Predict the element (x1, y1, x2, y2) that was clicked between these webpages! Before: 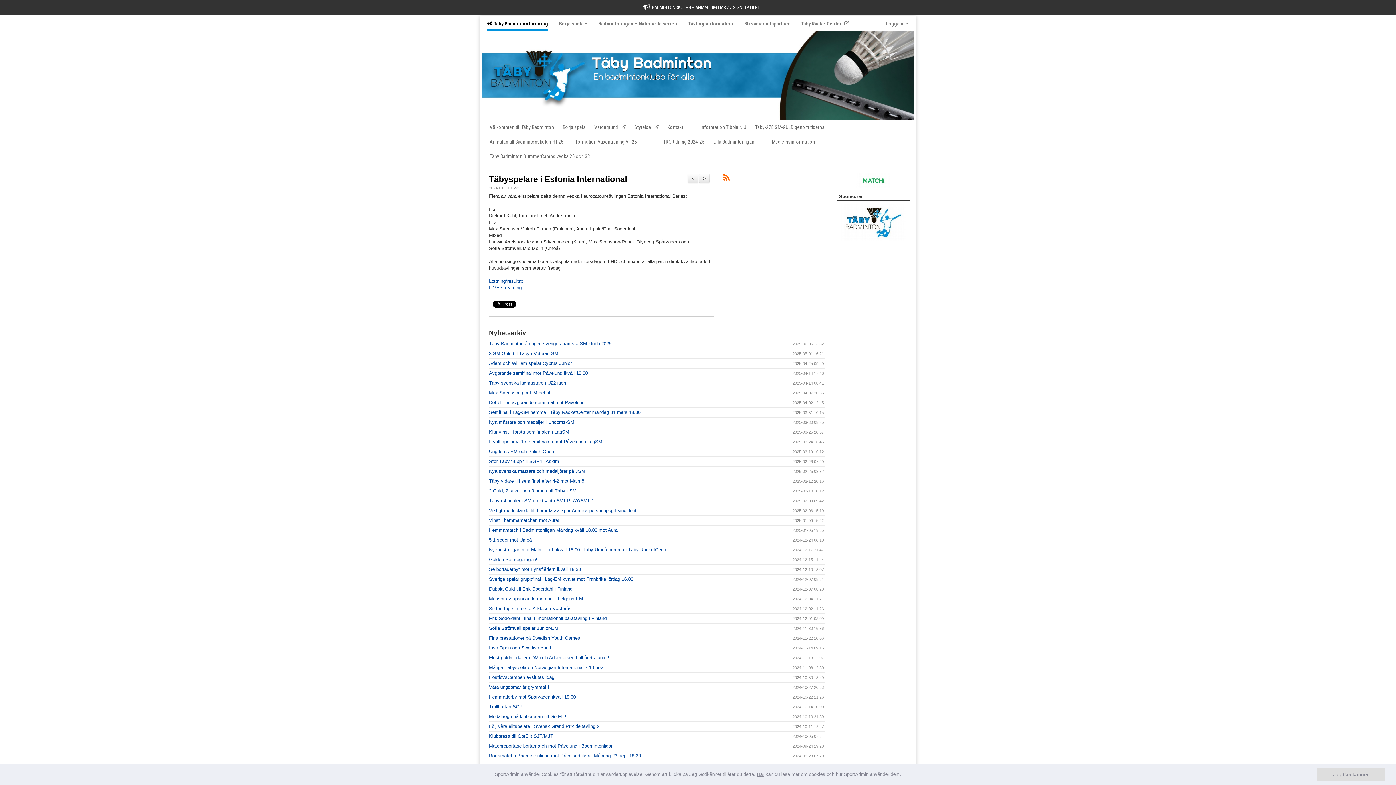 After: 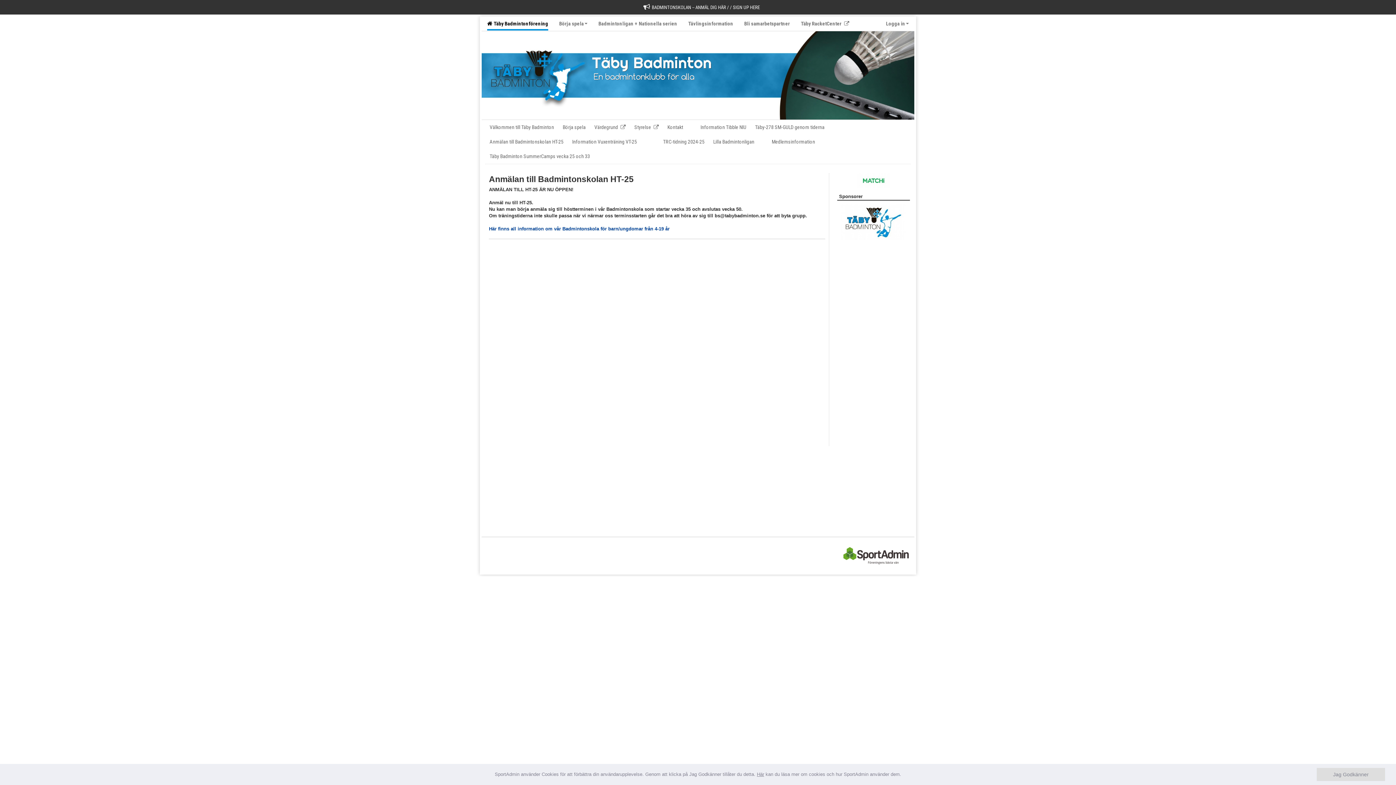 Action: label: Anmälan till Badmintonskolan HT-25 bbox: (485, 134, 568, 149)